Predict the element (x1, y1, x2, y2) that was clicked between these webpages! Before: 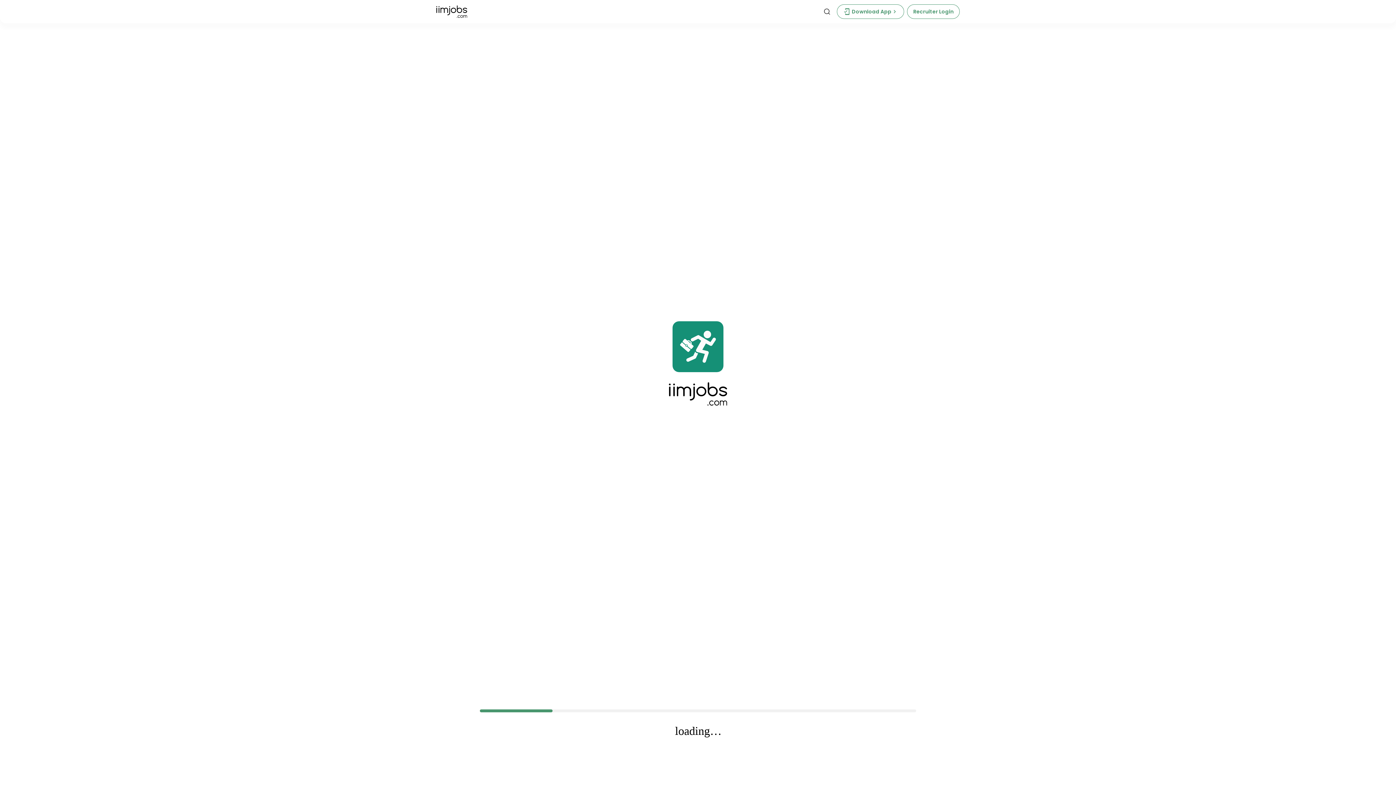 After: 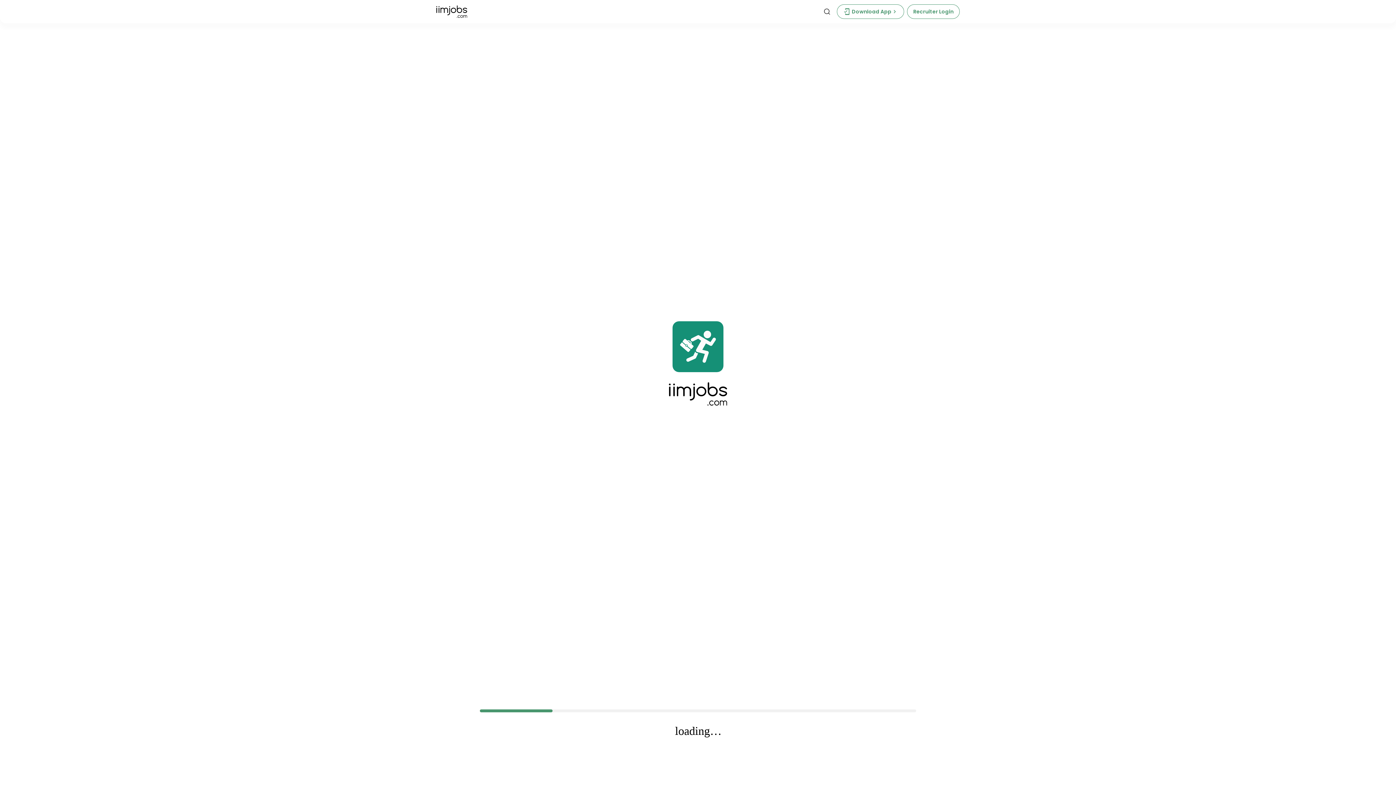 Action: bbox: (436, 5, 467, 17)